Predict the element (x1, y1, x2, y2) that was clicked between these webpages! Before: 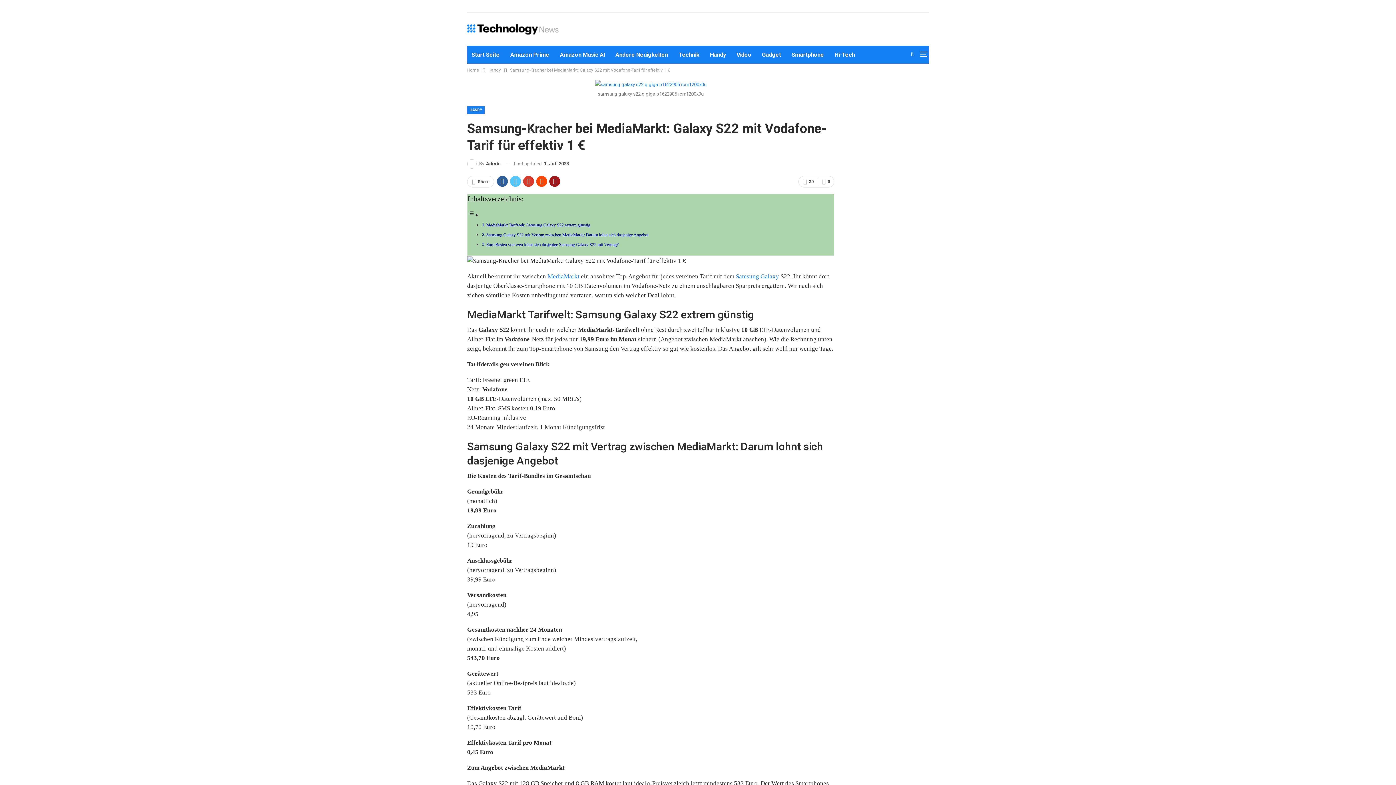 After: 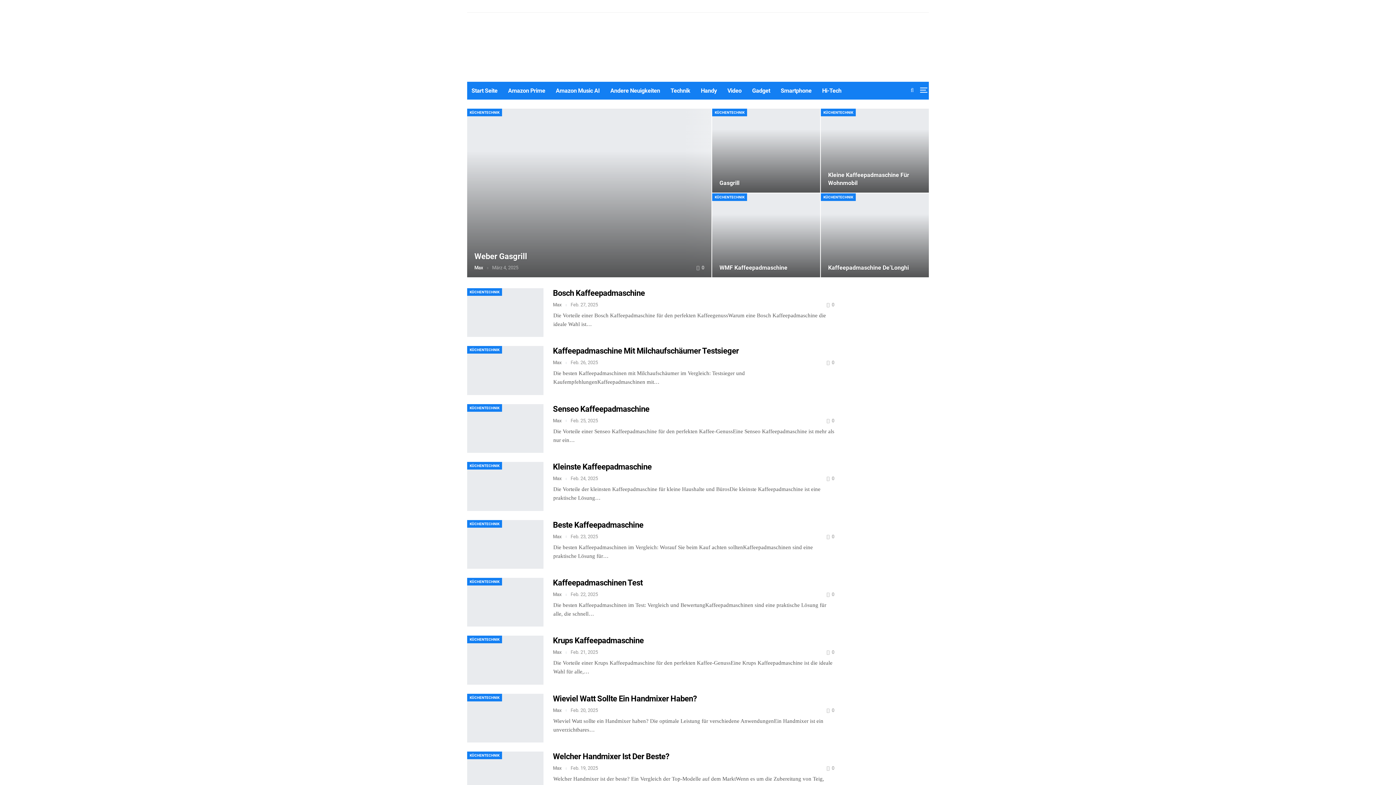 Action: bbox: (467, 3, 491, 8) label: Start Seite